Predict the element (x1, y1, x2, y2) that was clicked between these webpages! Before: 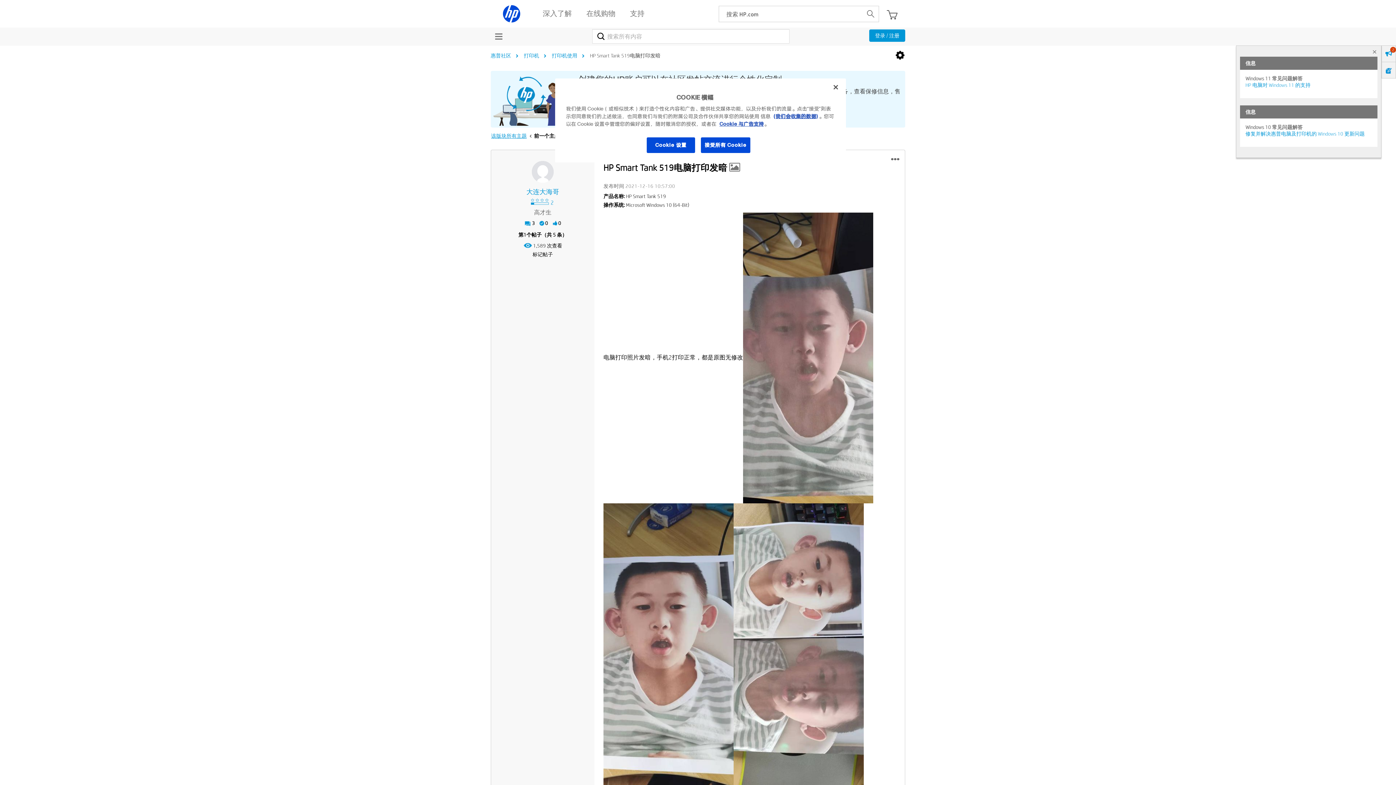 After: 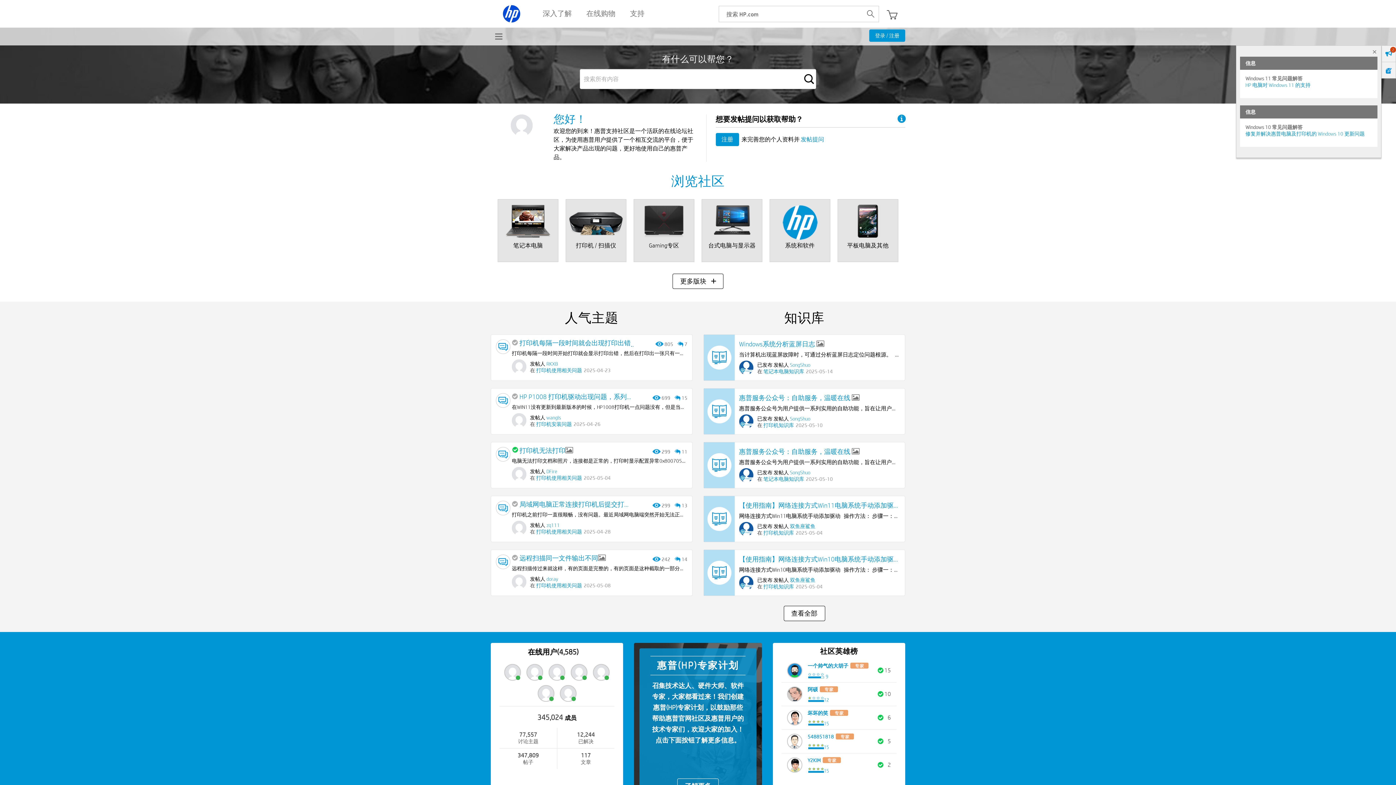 Action: bbox: (487, 52, 514, 58) label: 惠普社区